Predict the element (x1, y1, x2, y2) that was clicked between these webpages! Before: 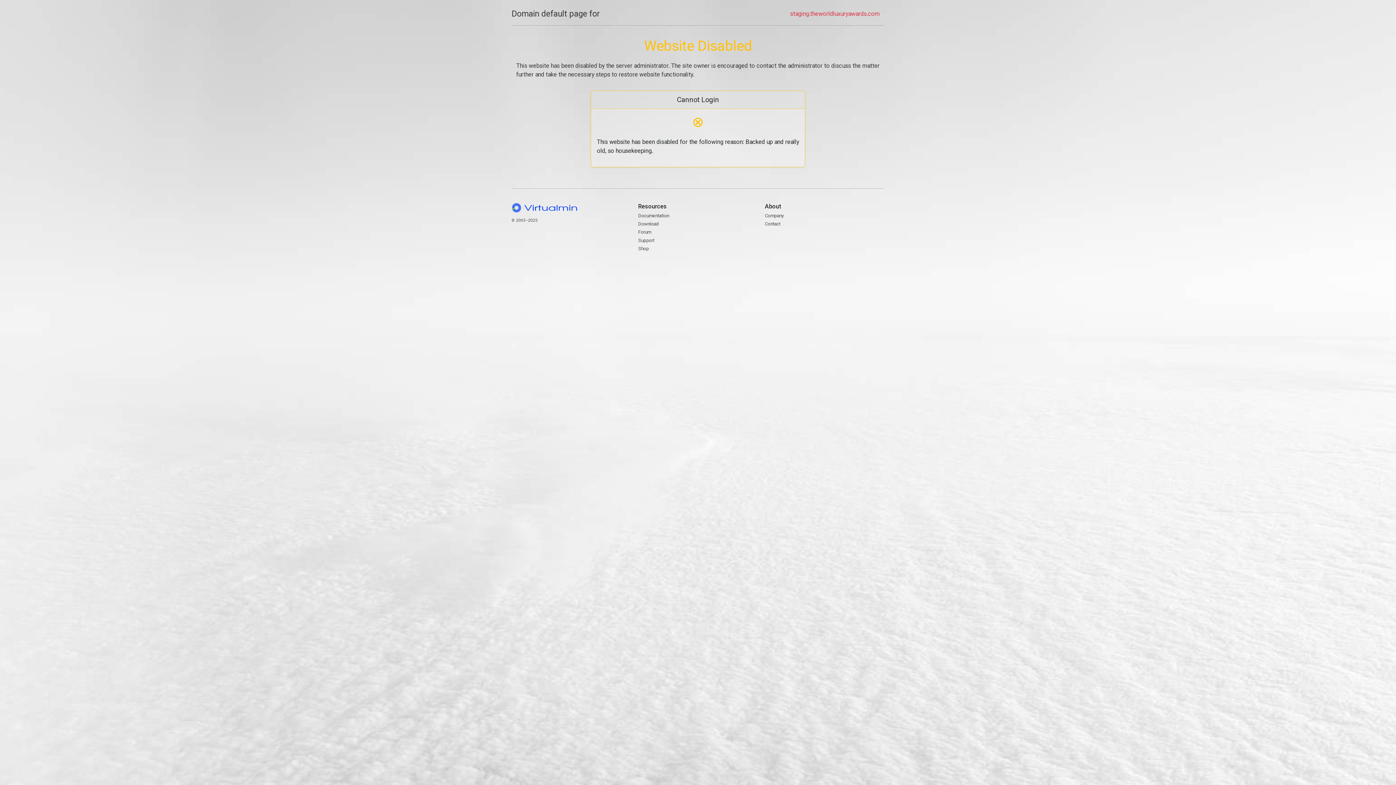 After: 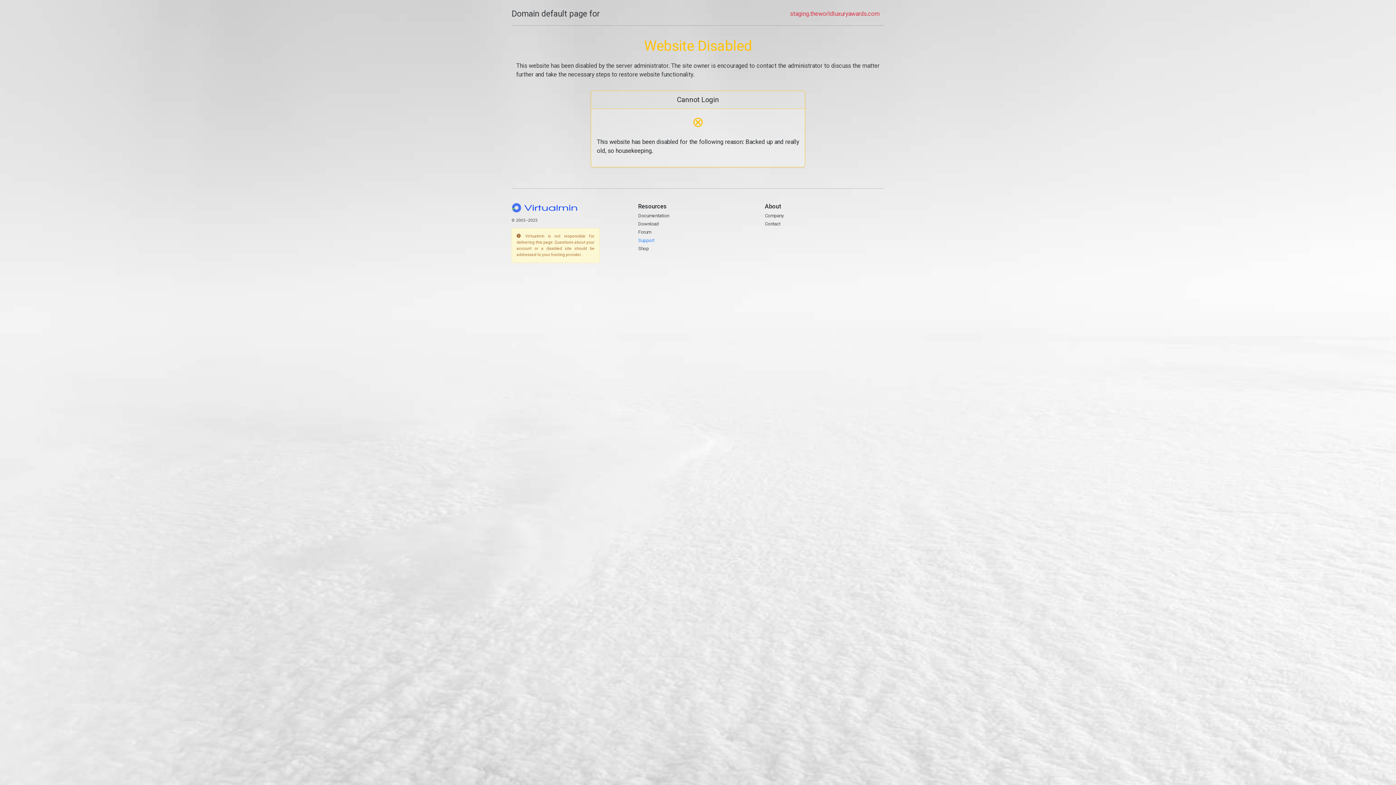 Action: bbox: (638, 237, 654, 243) label: Support